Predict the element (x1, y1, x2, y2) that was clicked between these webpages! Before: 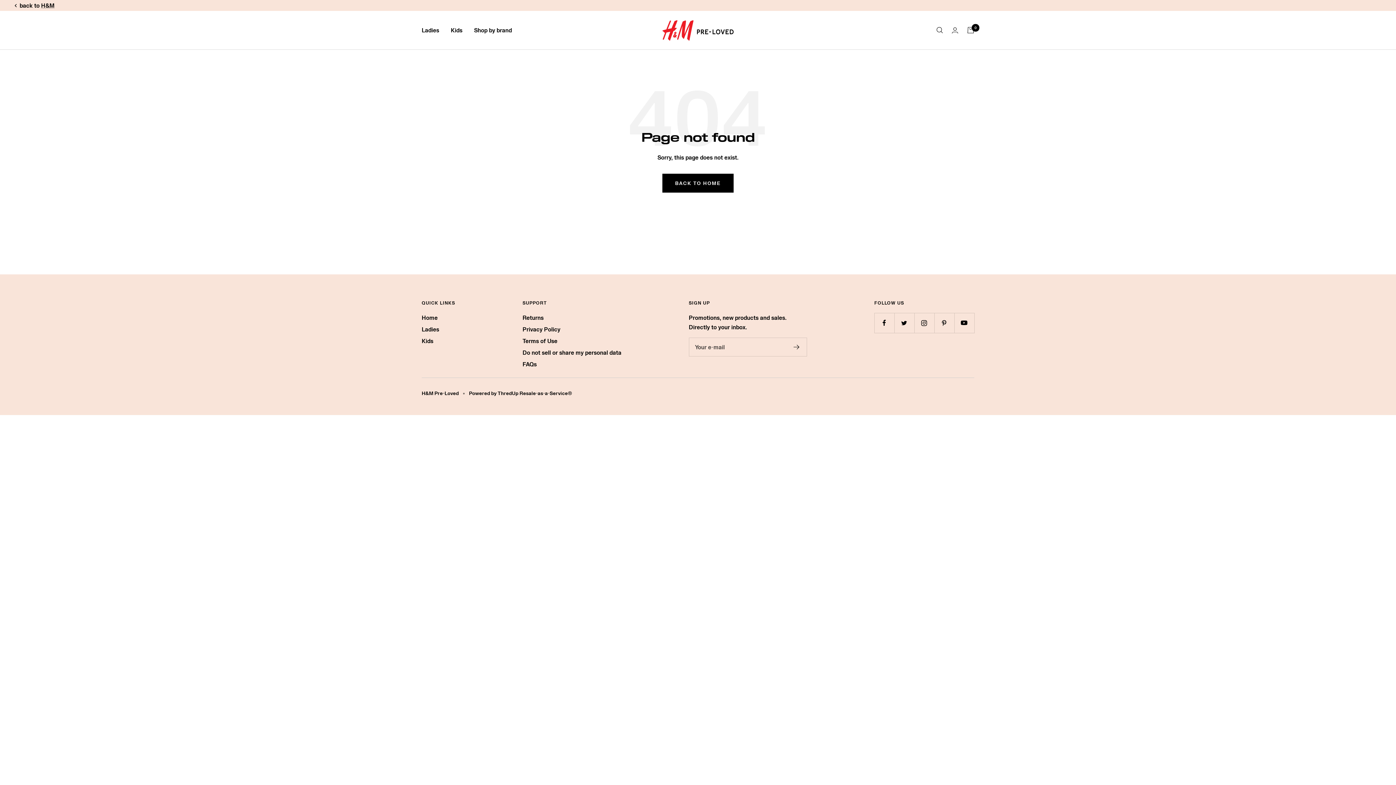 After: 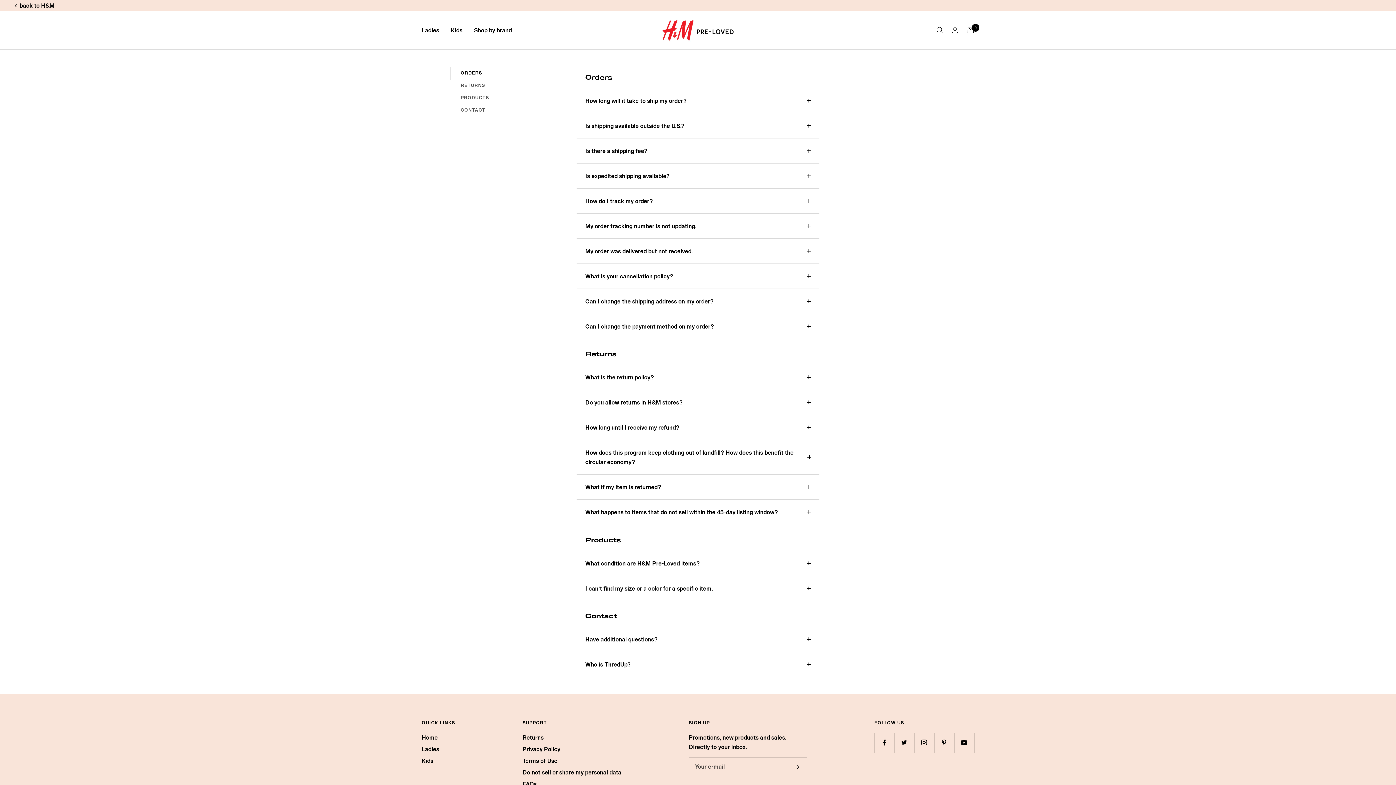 Action: label: FAQs bbox: (522, 359, 536, 369)